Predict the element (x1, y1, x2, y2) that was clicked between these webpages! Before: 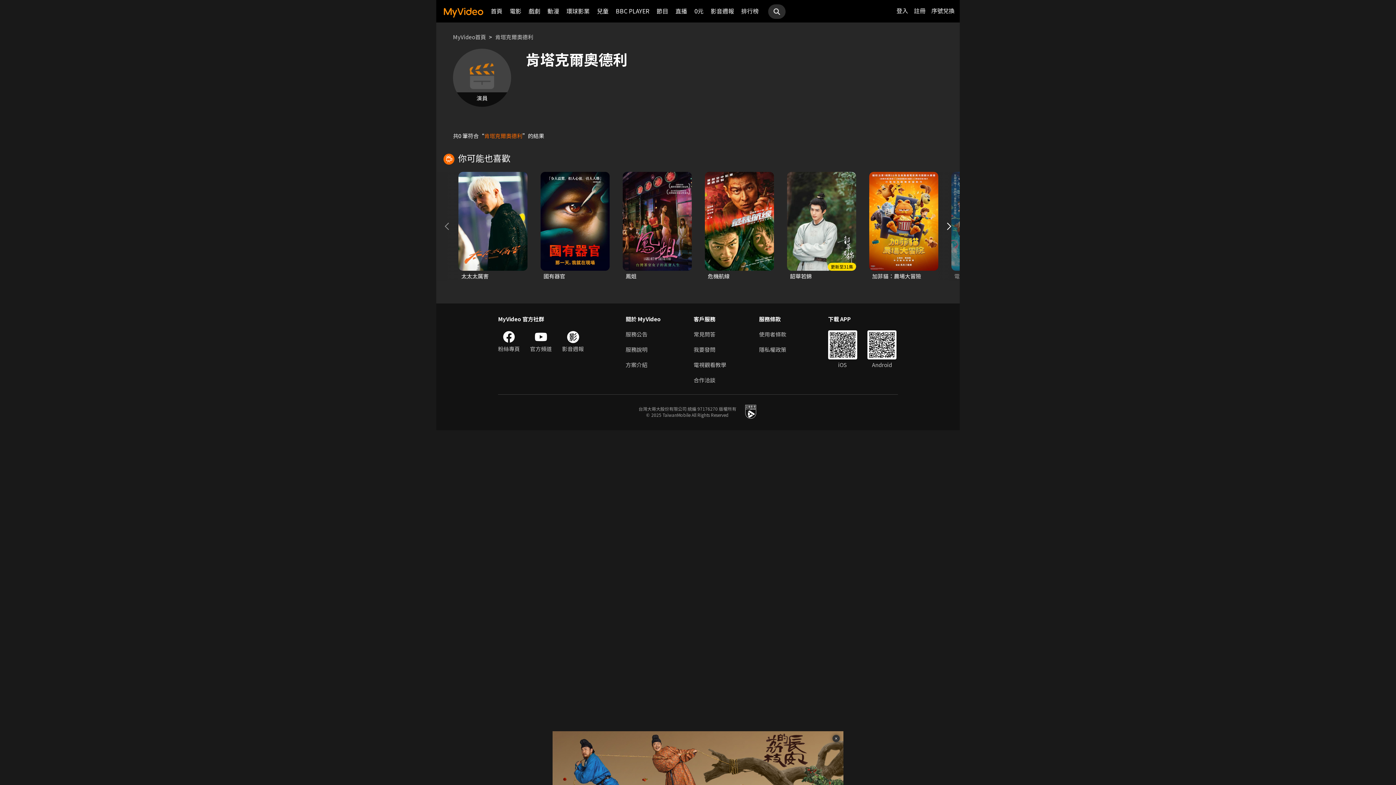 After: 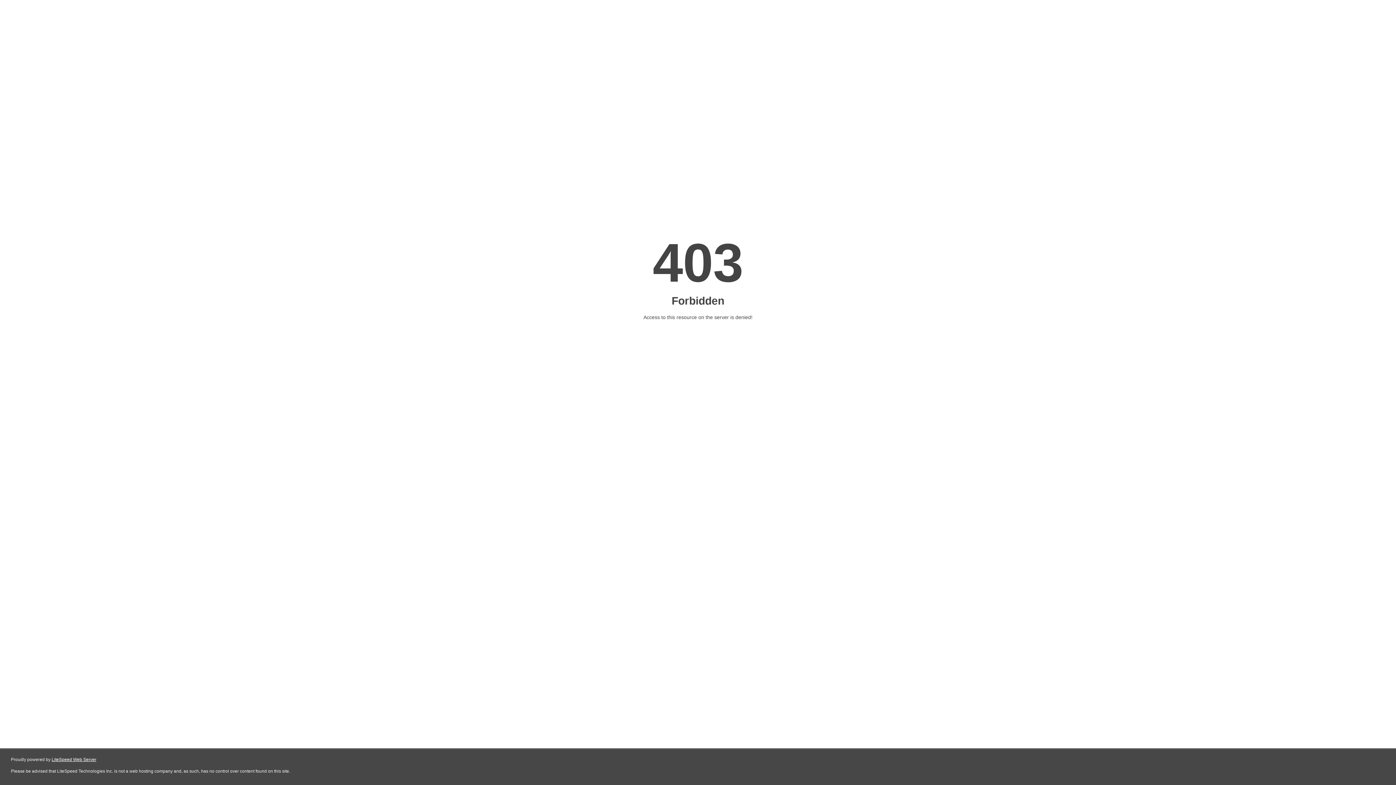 Action: bbox: (710, 0, 734, 21) label: 影音週報